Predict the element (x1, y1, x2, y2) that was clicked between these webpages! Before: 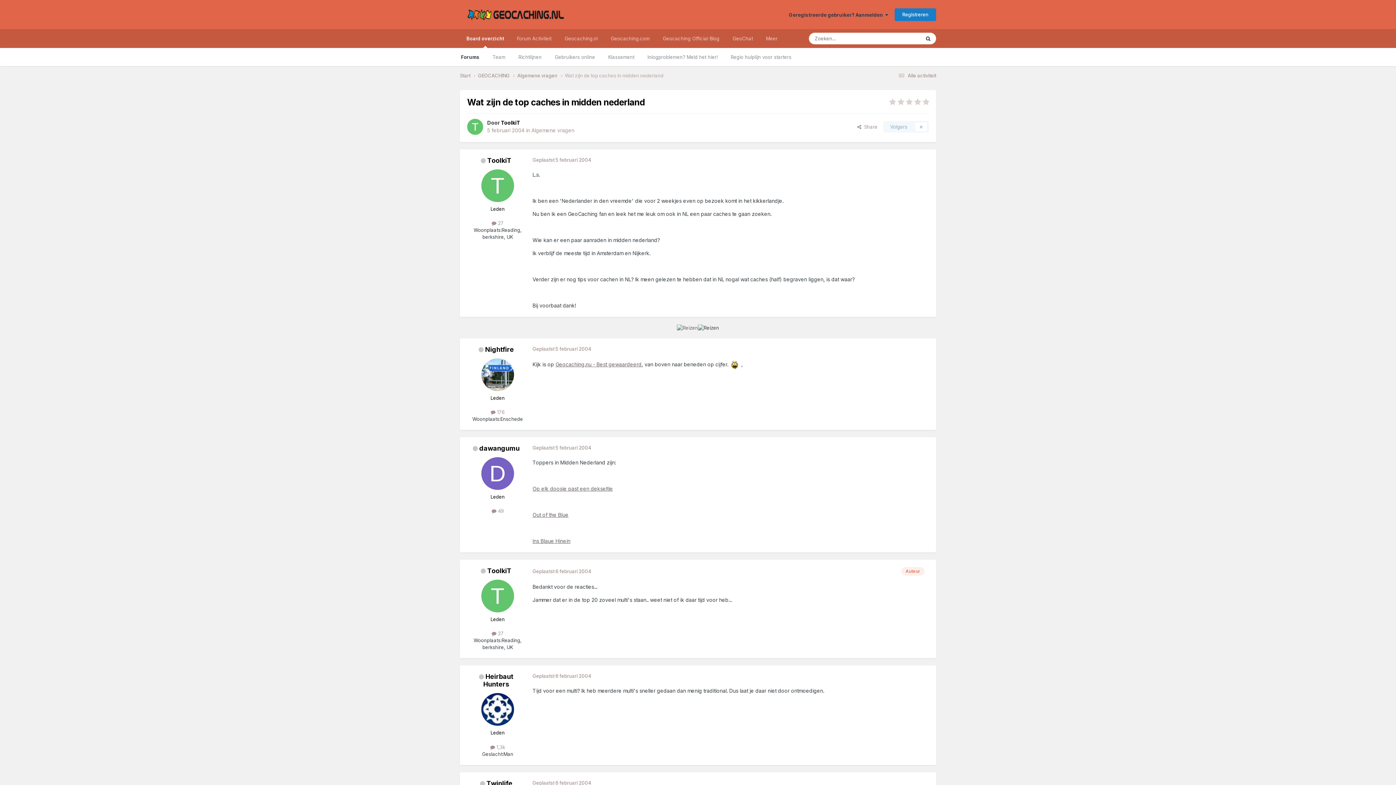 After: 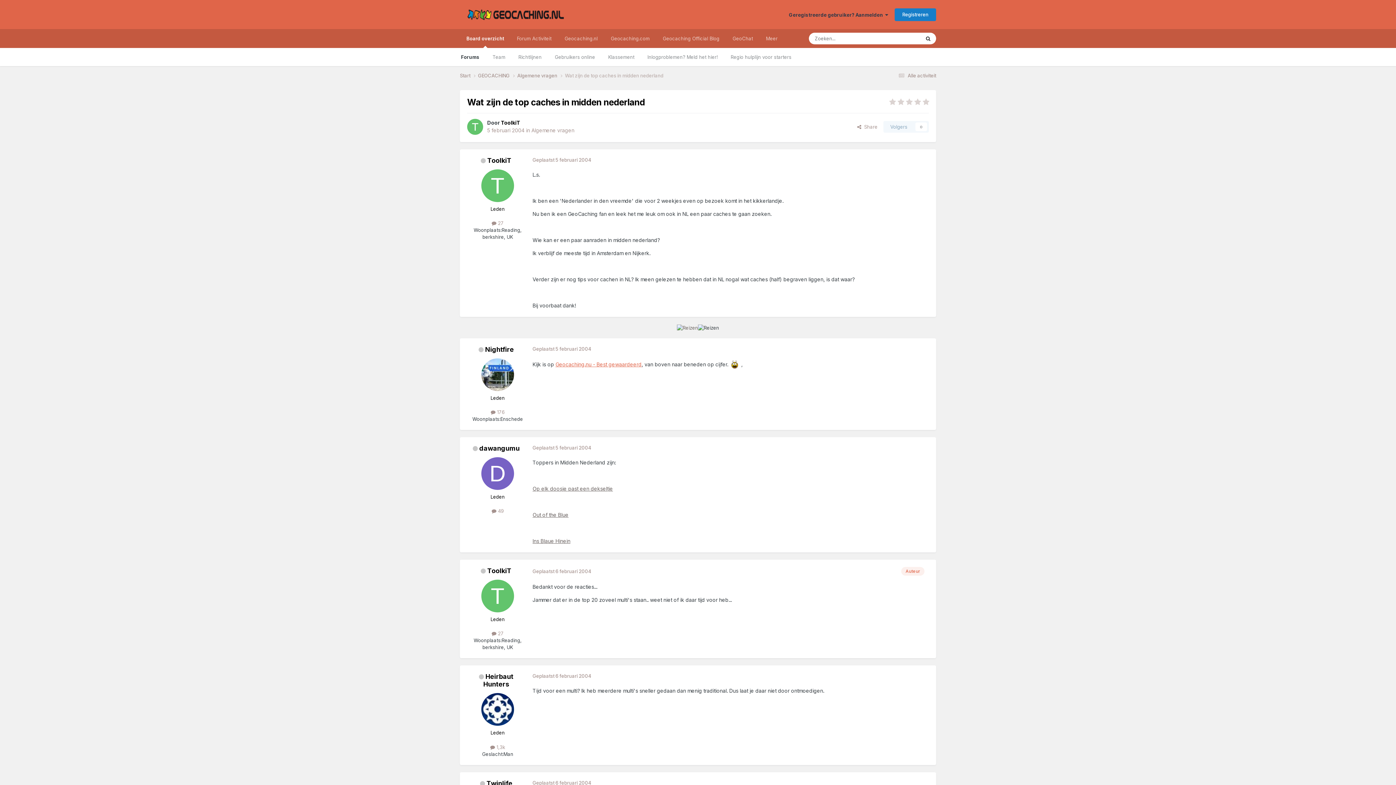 Action: label: Geocaching.nu - Best gewaardeerd bbox: (555, 361, 641, 367)